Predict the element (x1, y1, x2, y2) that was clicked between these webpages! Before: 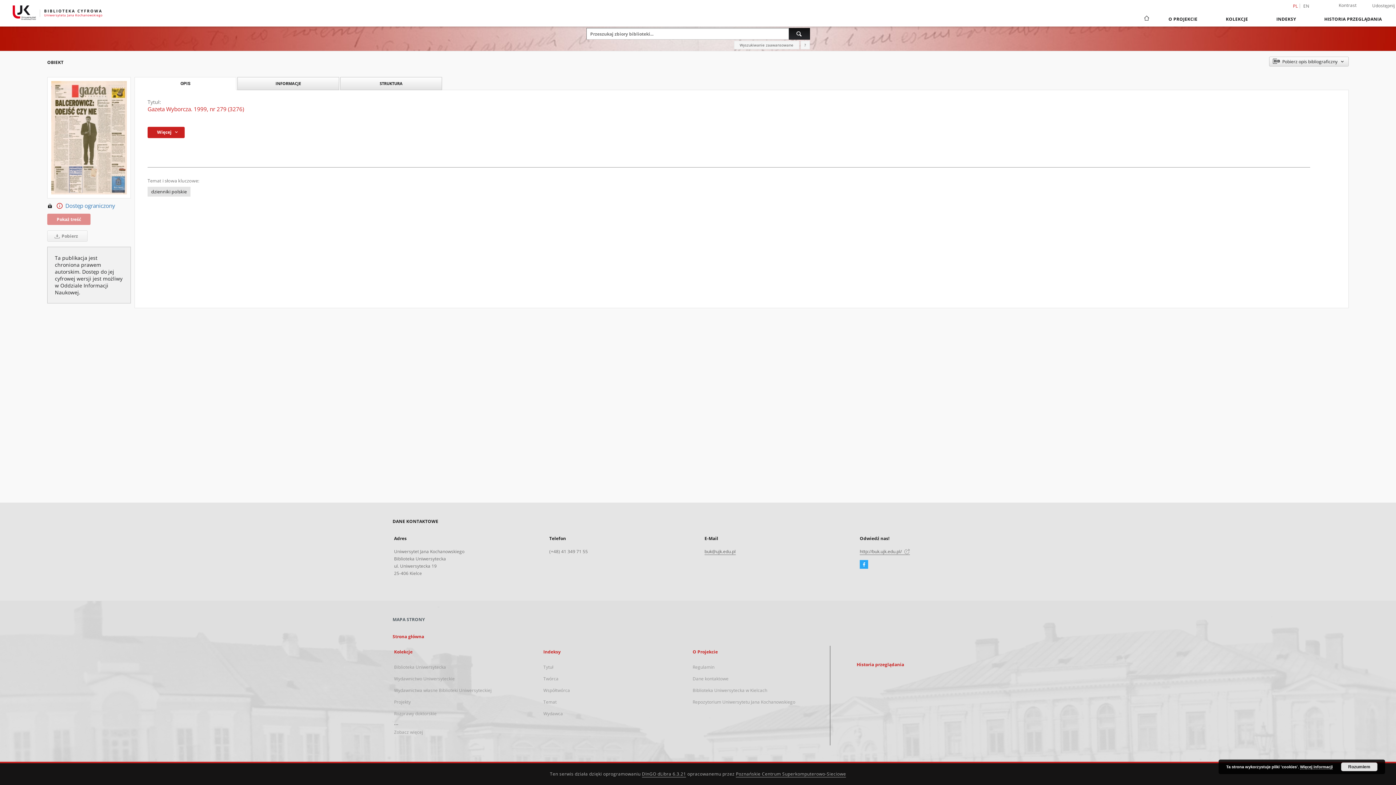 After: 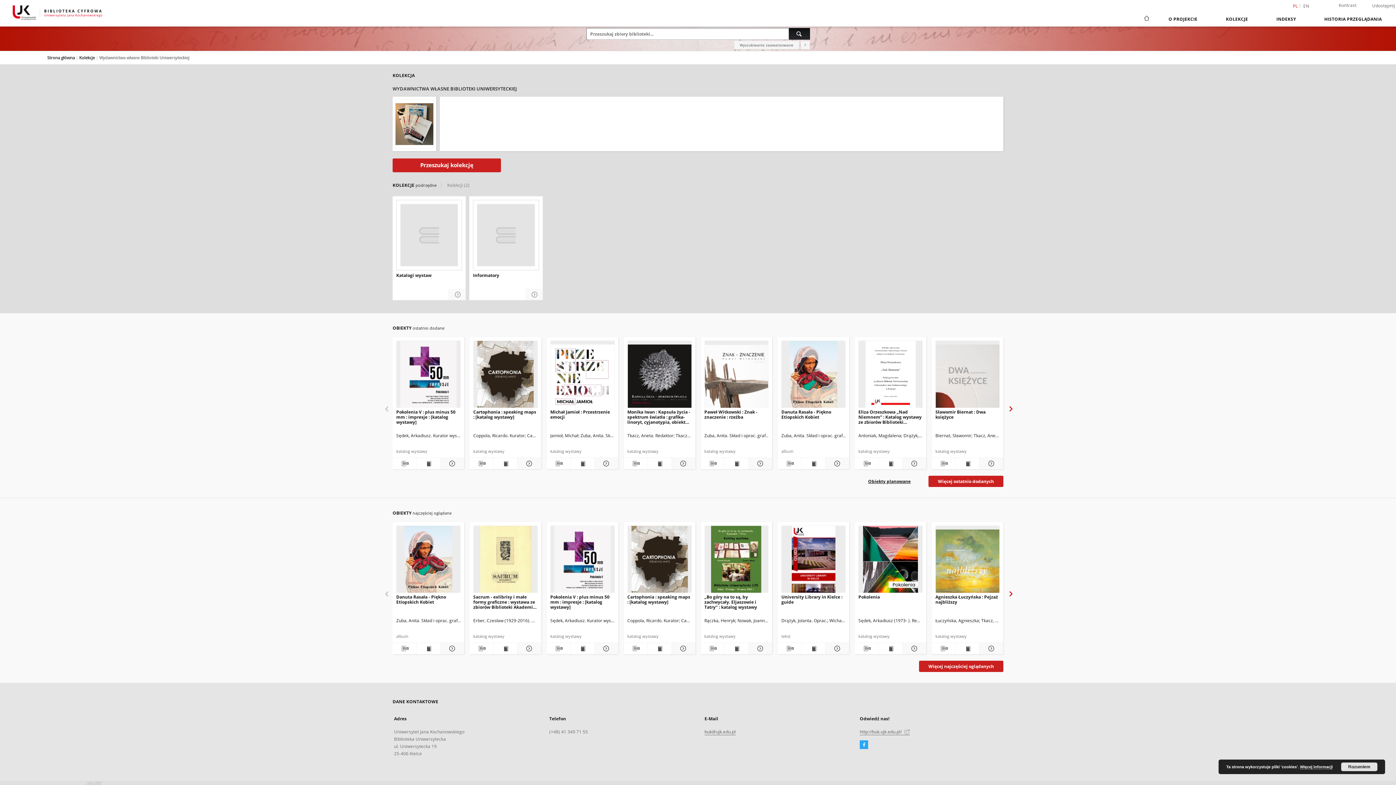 Action: label: Wydawnictwa własne Biblioteki Uniwersyteckiej bbox: (394, 687, 491, 694)